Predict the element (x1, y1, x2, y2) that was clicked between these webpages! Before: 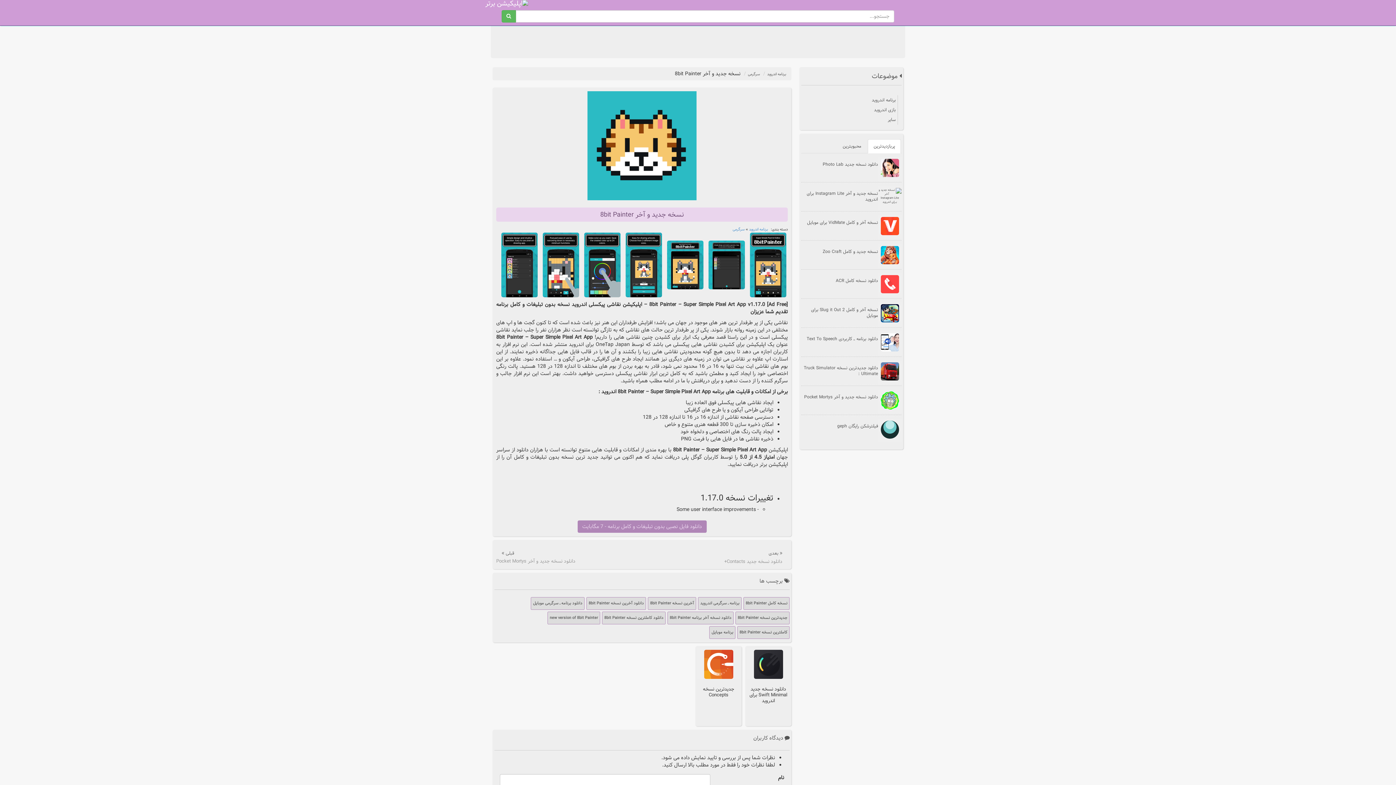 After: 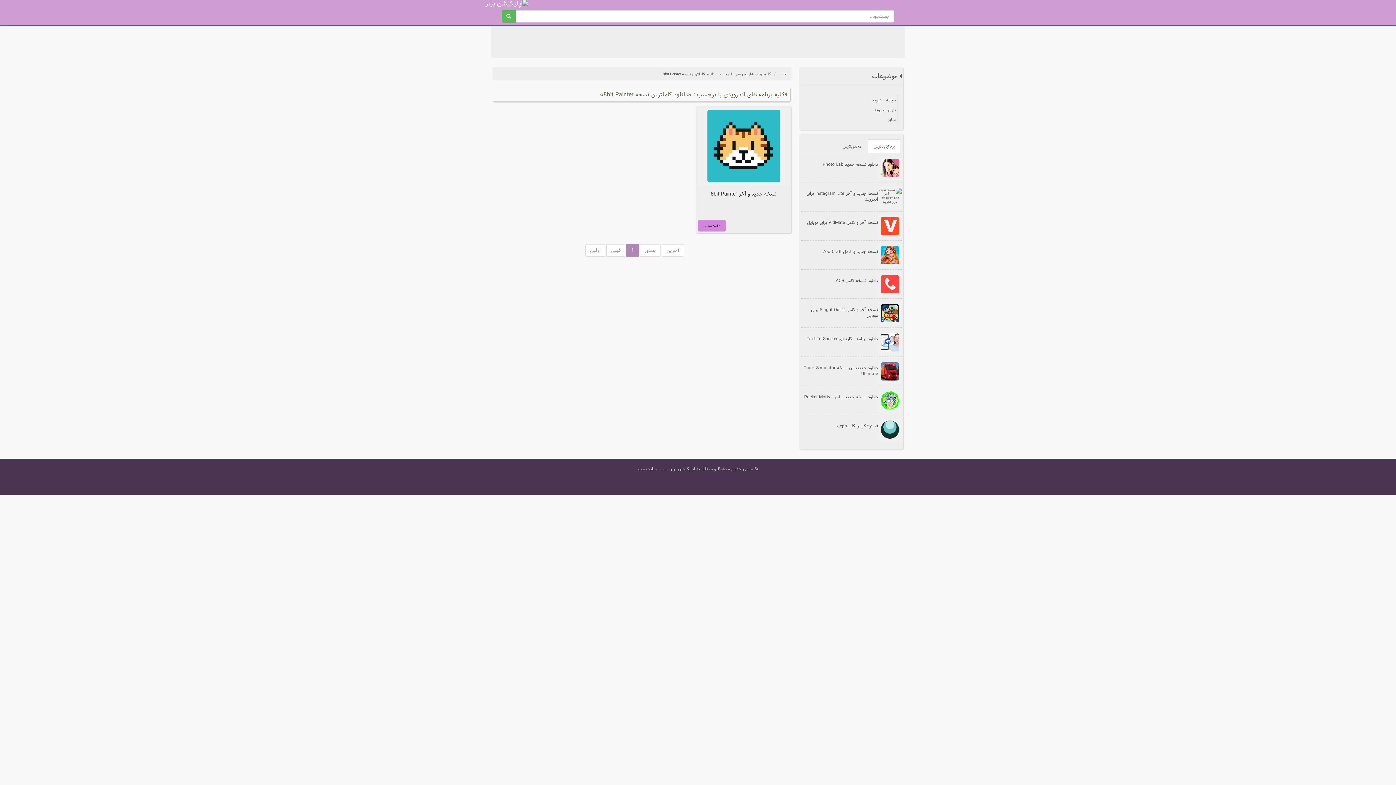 Action: label: دانلود کاملترین نسخه 8bit Painter bbox: (602, 611, 665, 624)